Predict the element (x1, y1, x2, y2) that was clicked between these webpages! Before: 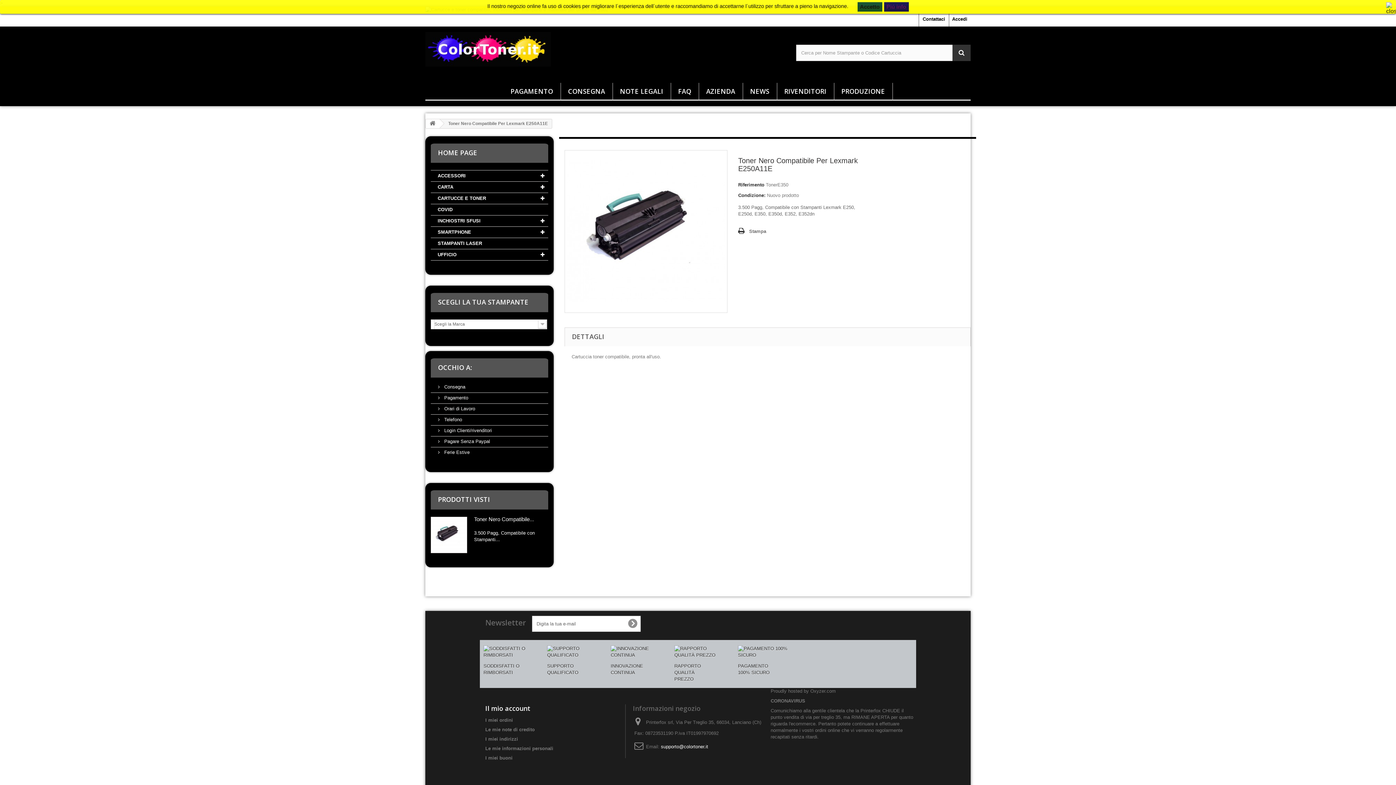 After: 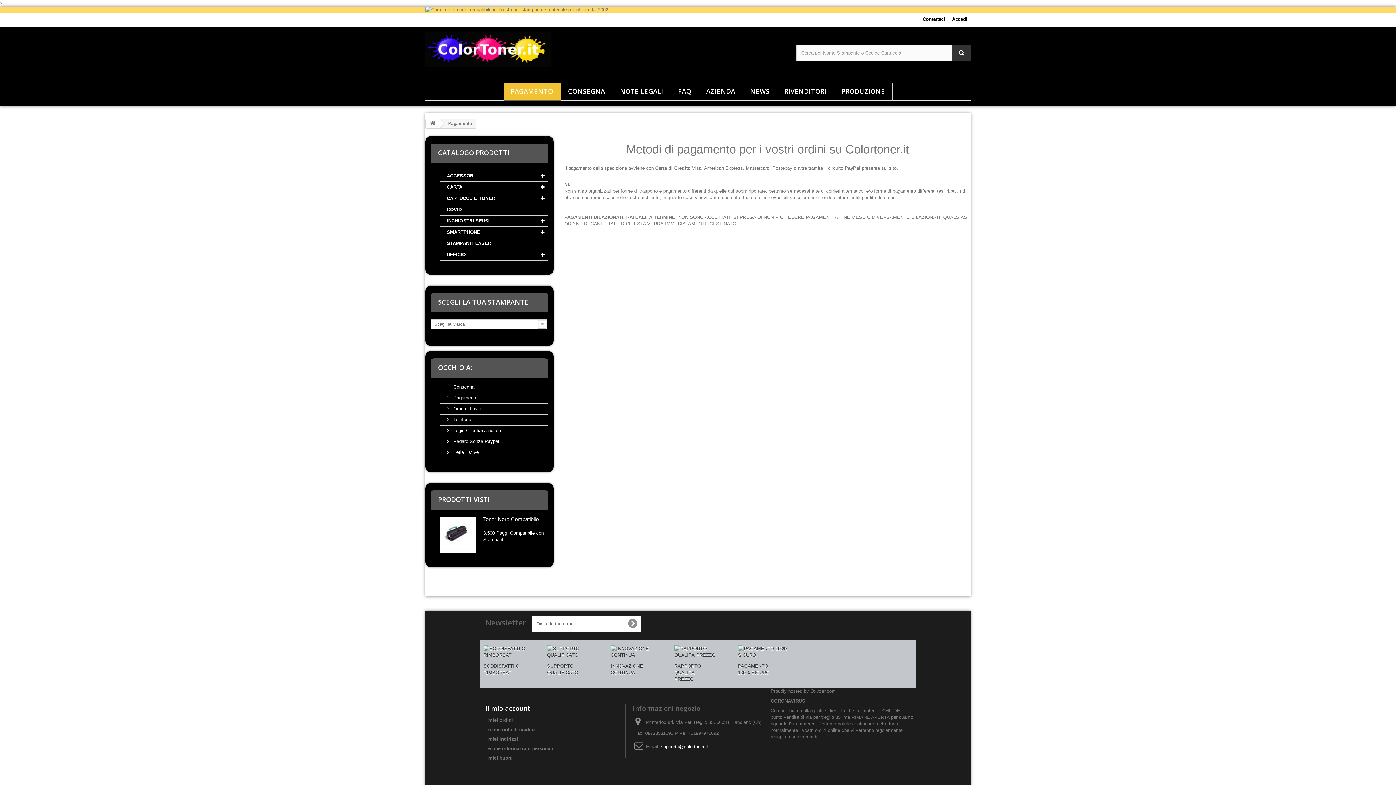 Action: bbox: (503, 82, 560, 100) label: PAGAMENTO